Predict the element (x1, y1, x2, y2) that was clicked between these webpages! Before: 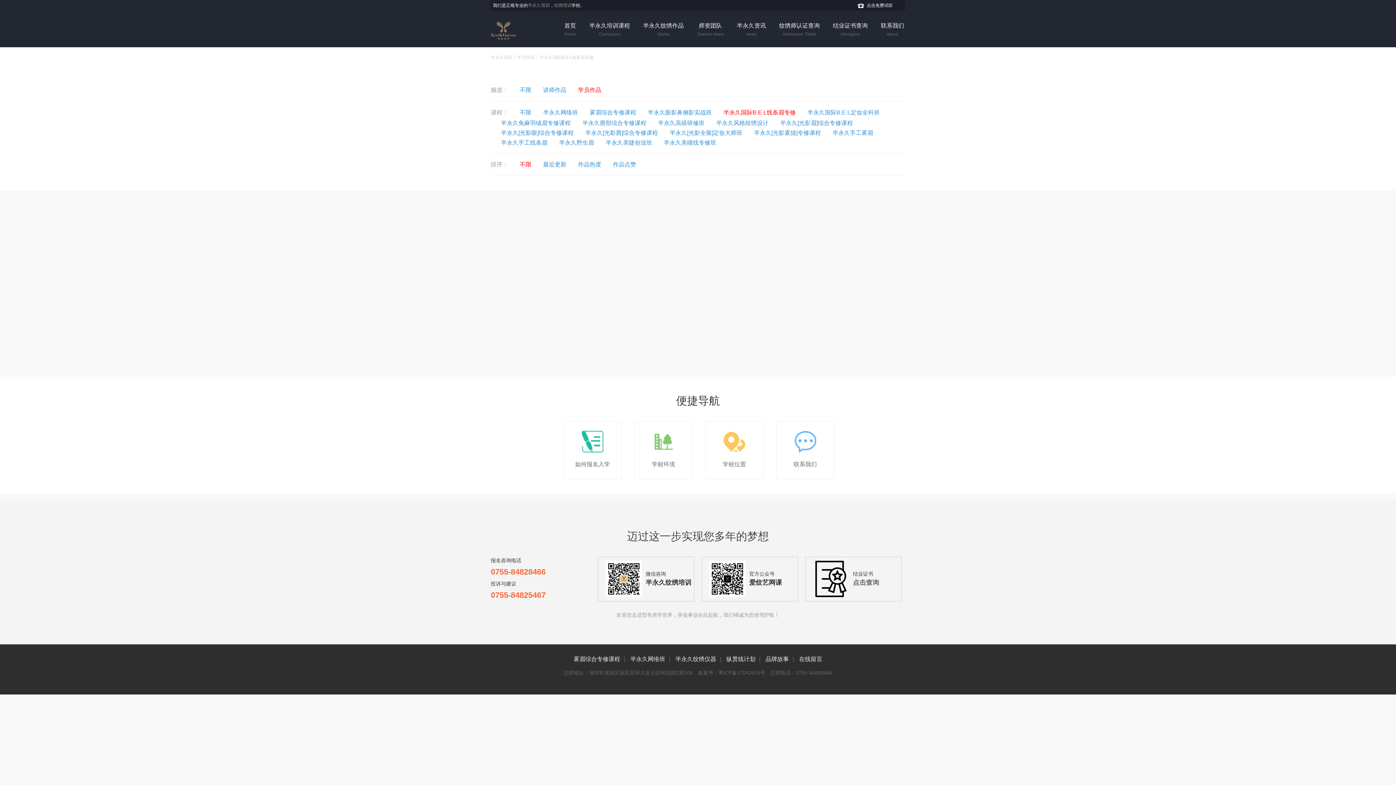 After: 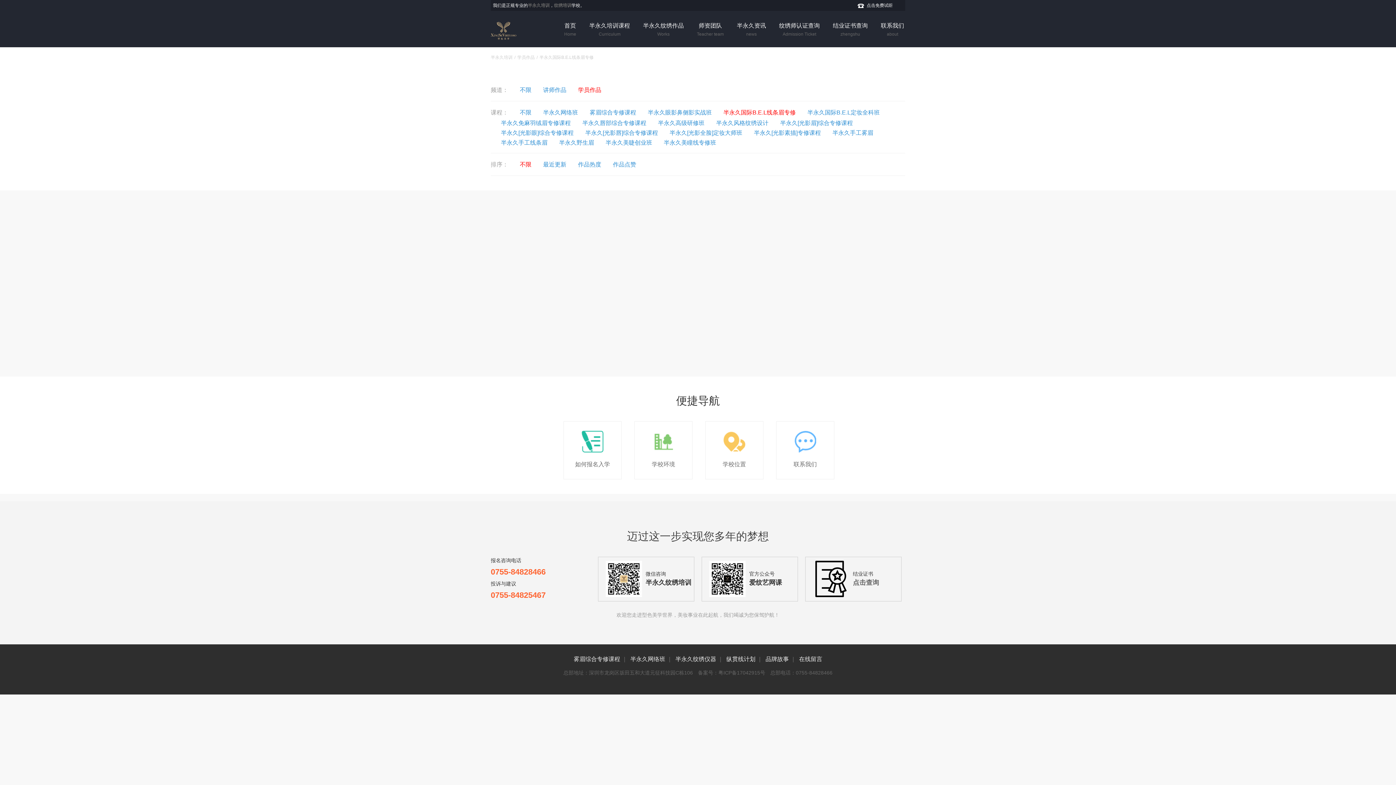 Action: label: 点击免费试听 bbox: (866, 2, 893, 8)